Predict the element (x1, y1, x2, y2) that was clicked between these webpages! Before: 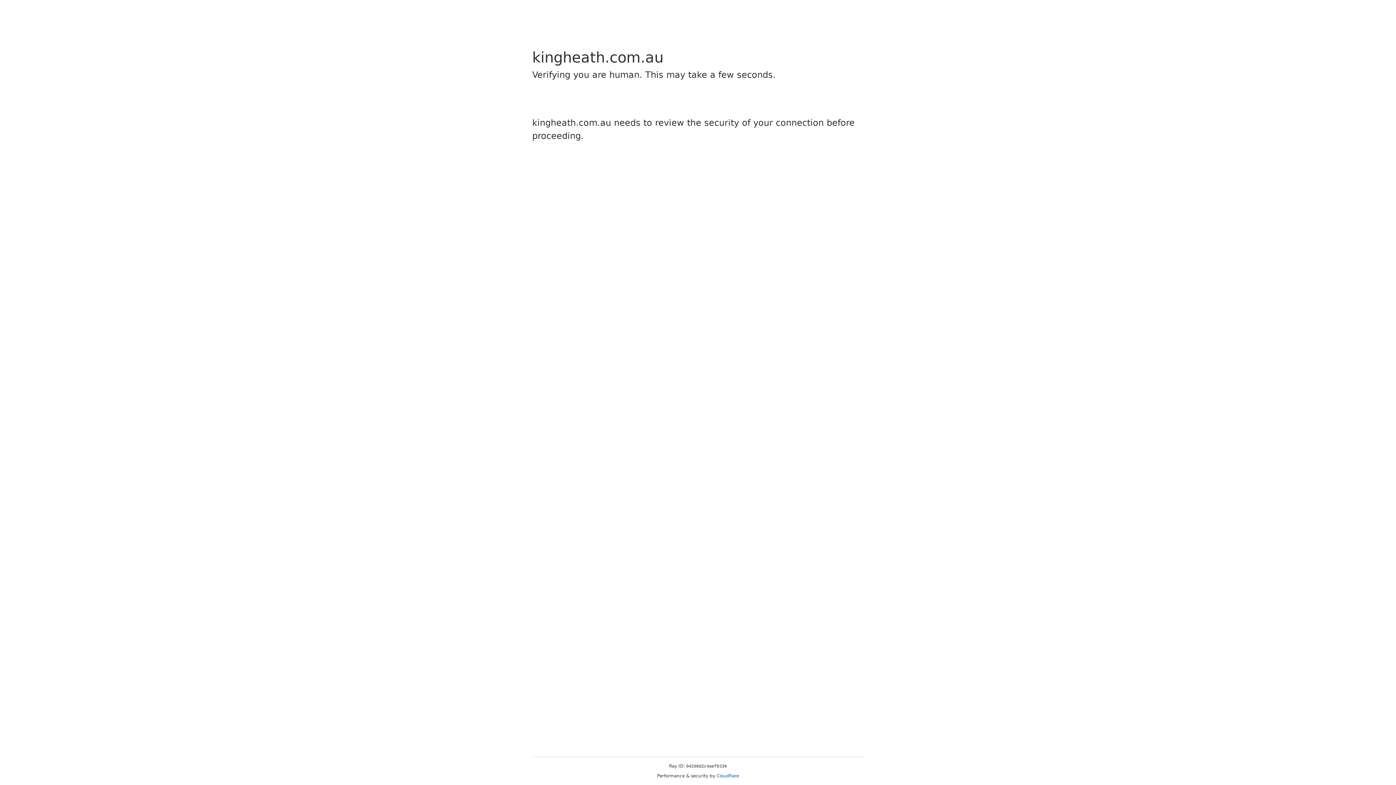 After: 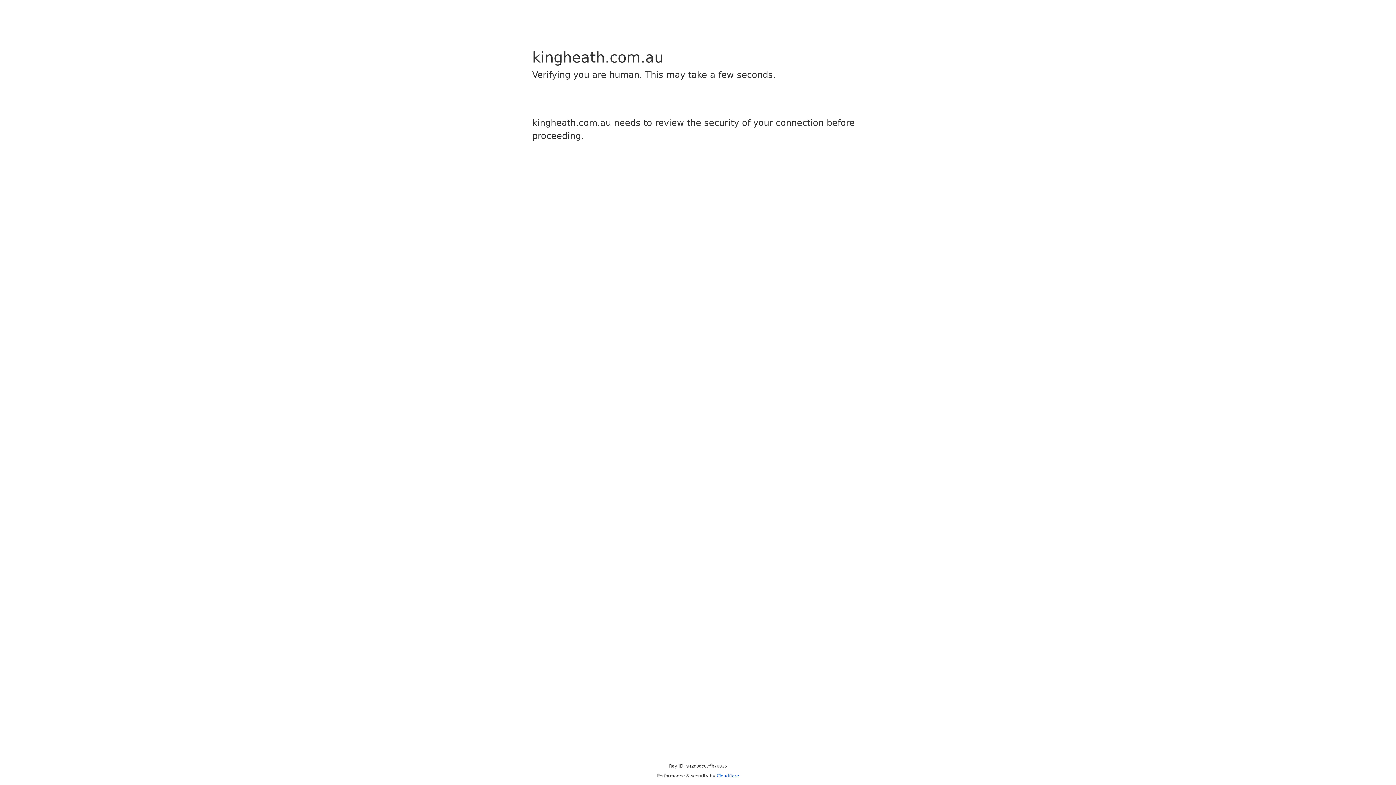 Action: bbox: (716, 773, 739, 778) label: Cloudflare